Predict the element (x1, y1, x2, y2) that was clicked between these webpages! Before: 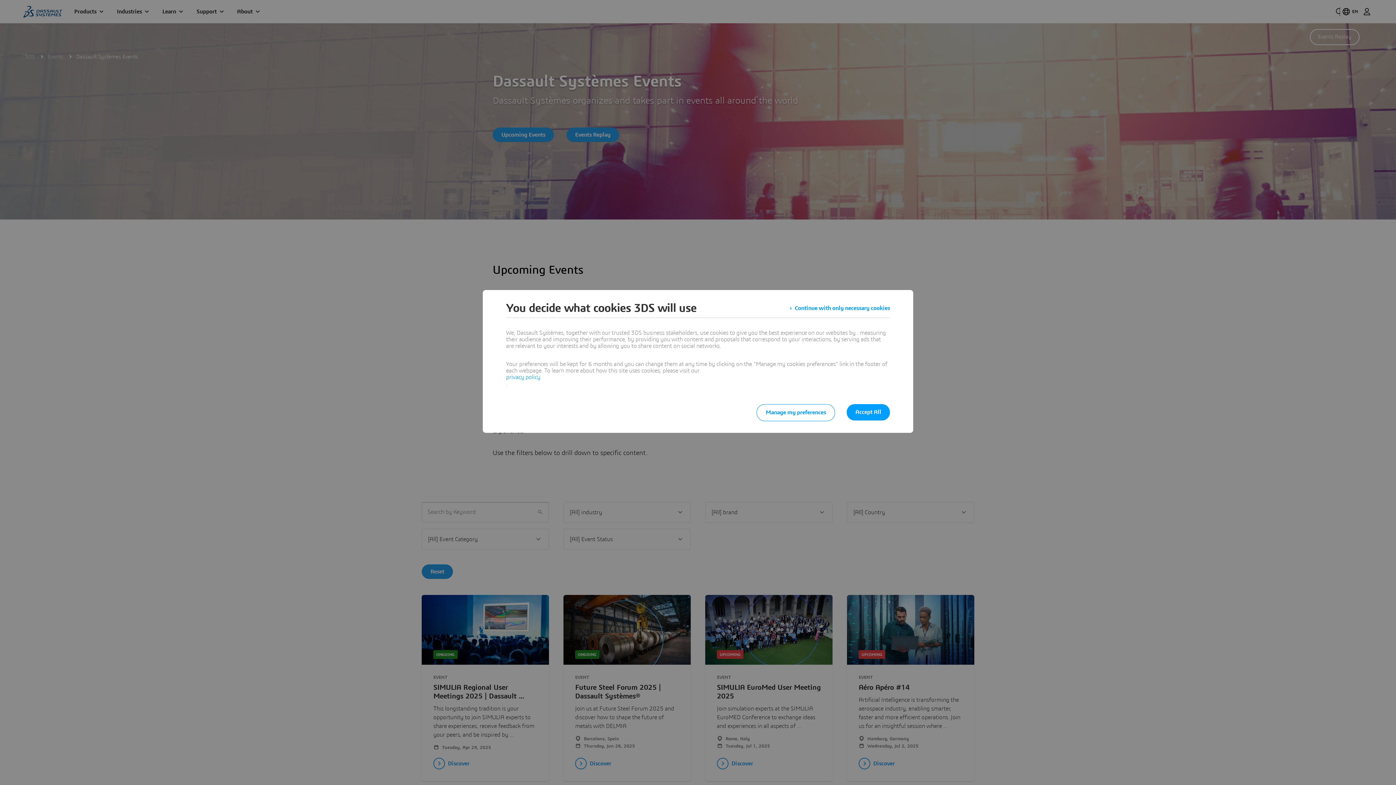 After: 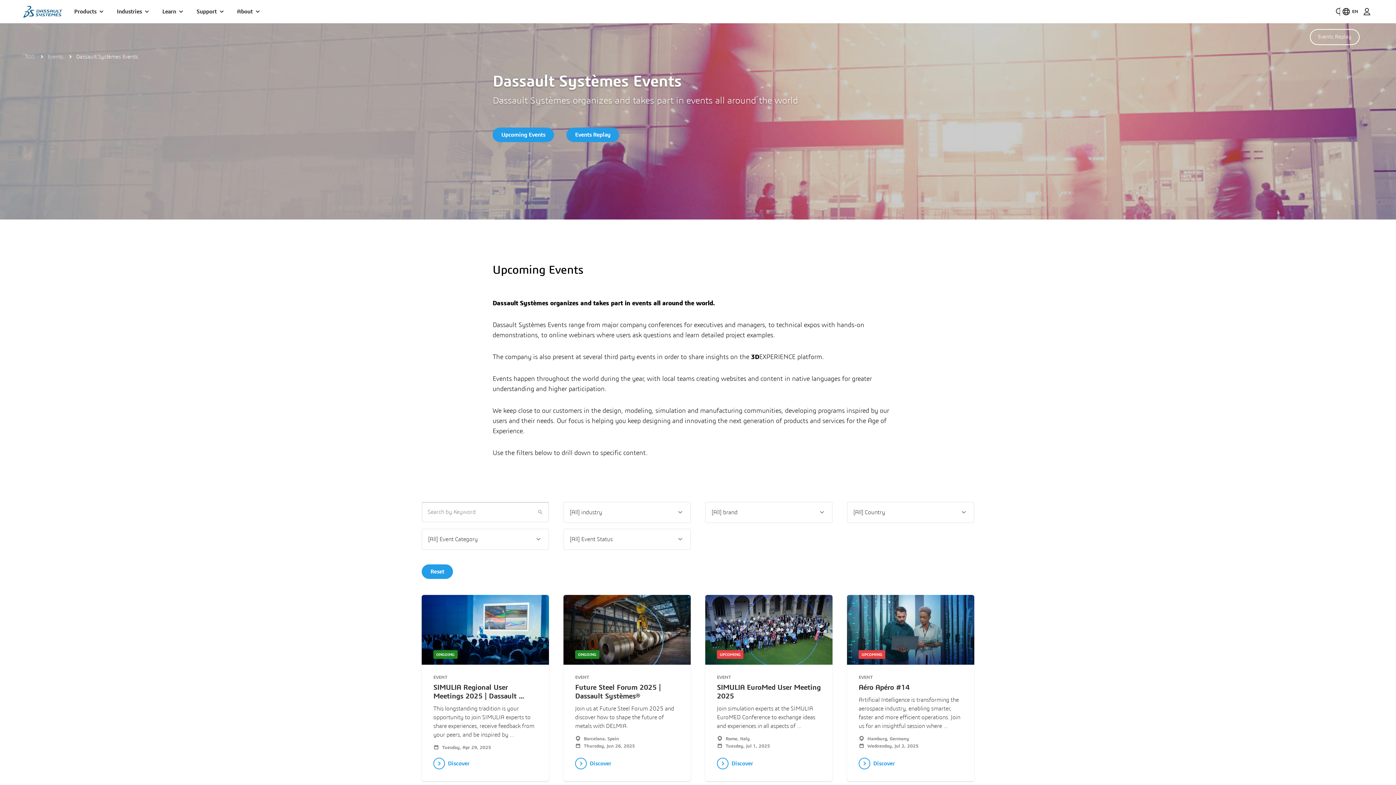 Action: label: Accept All bbox: (846, 404, 890, 420)